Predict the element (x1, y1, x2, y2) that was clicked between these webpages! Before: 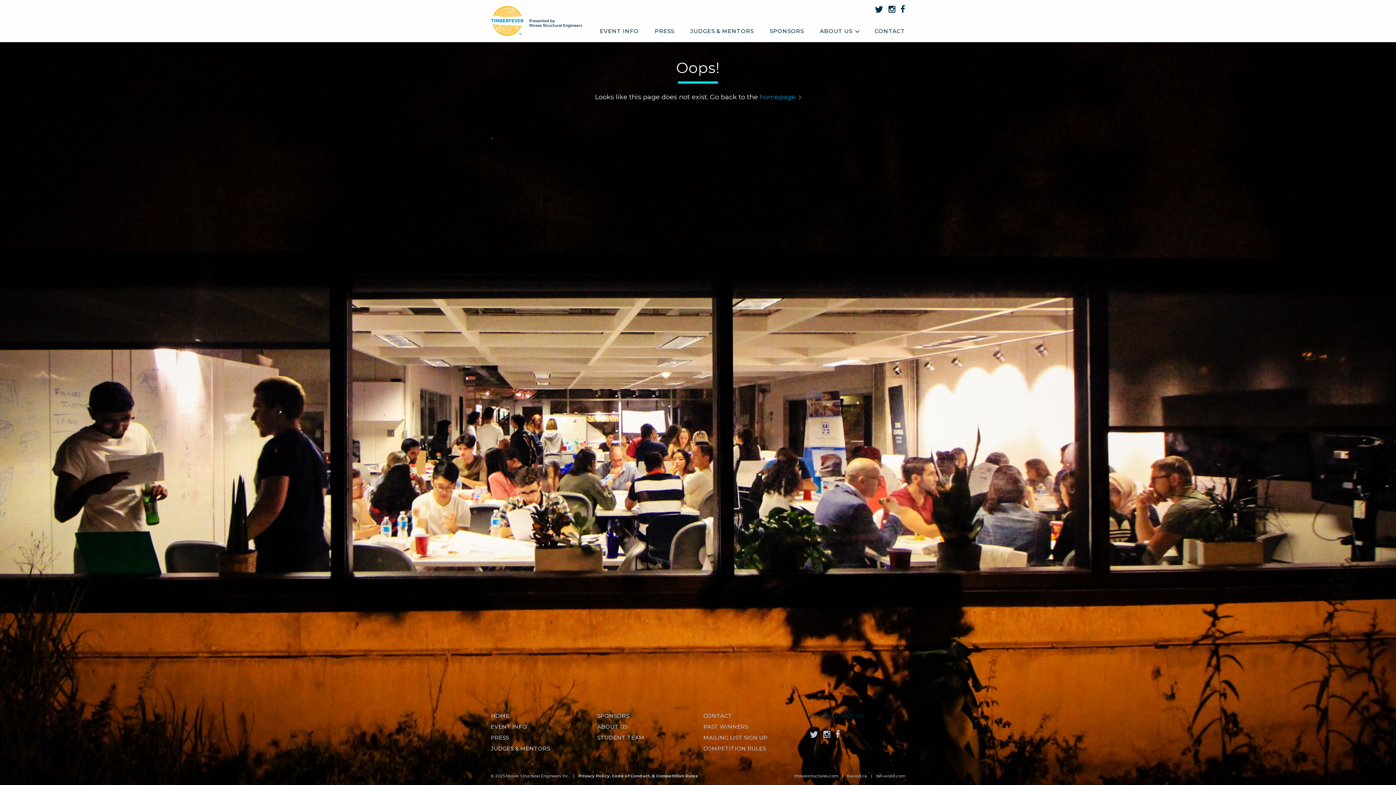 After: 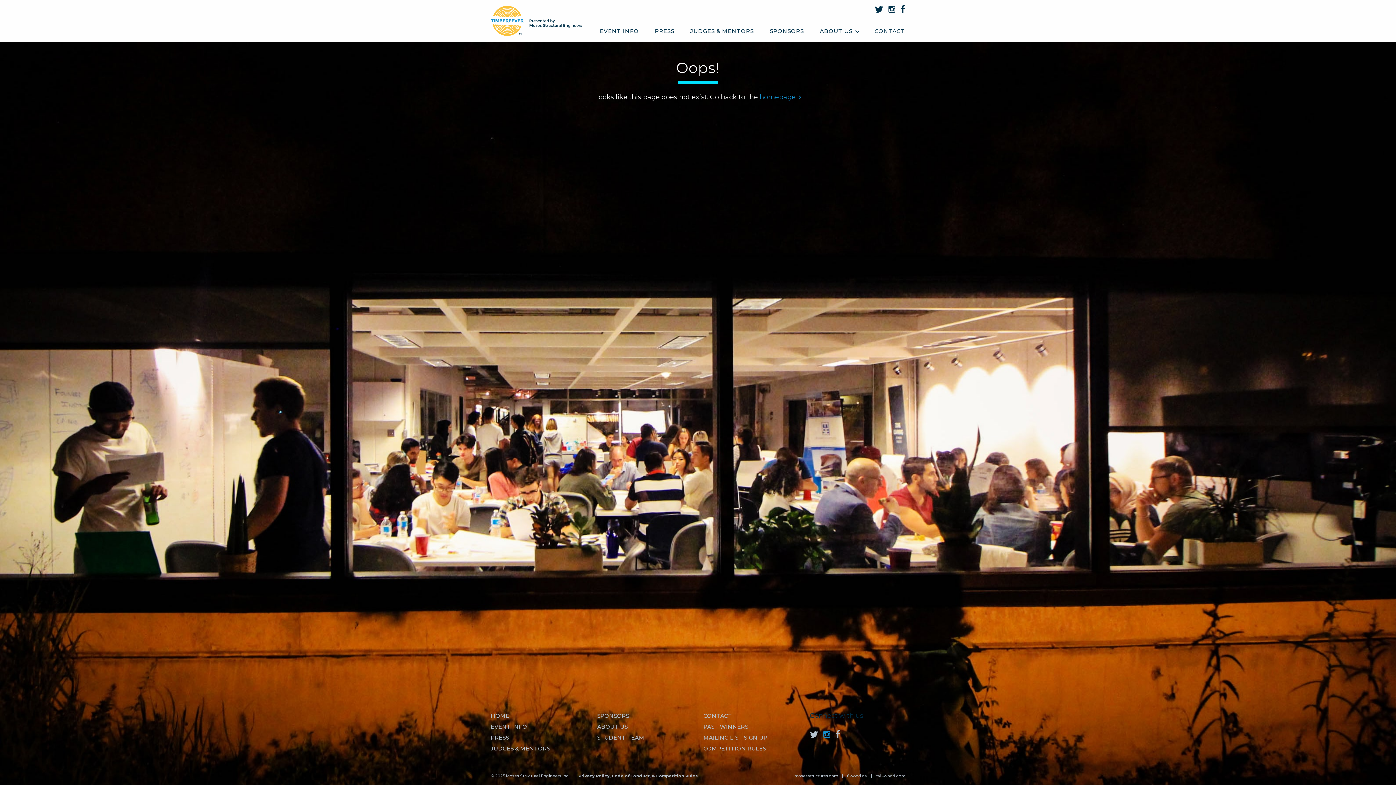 Action: bbox: (823, 731, 830, 740)